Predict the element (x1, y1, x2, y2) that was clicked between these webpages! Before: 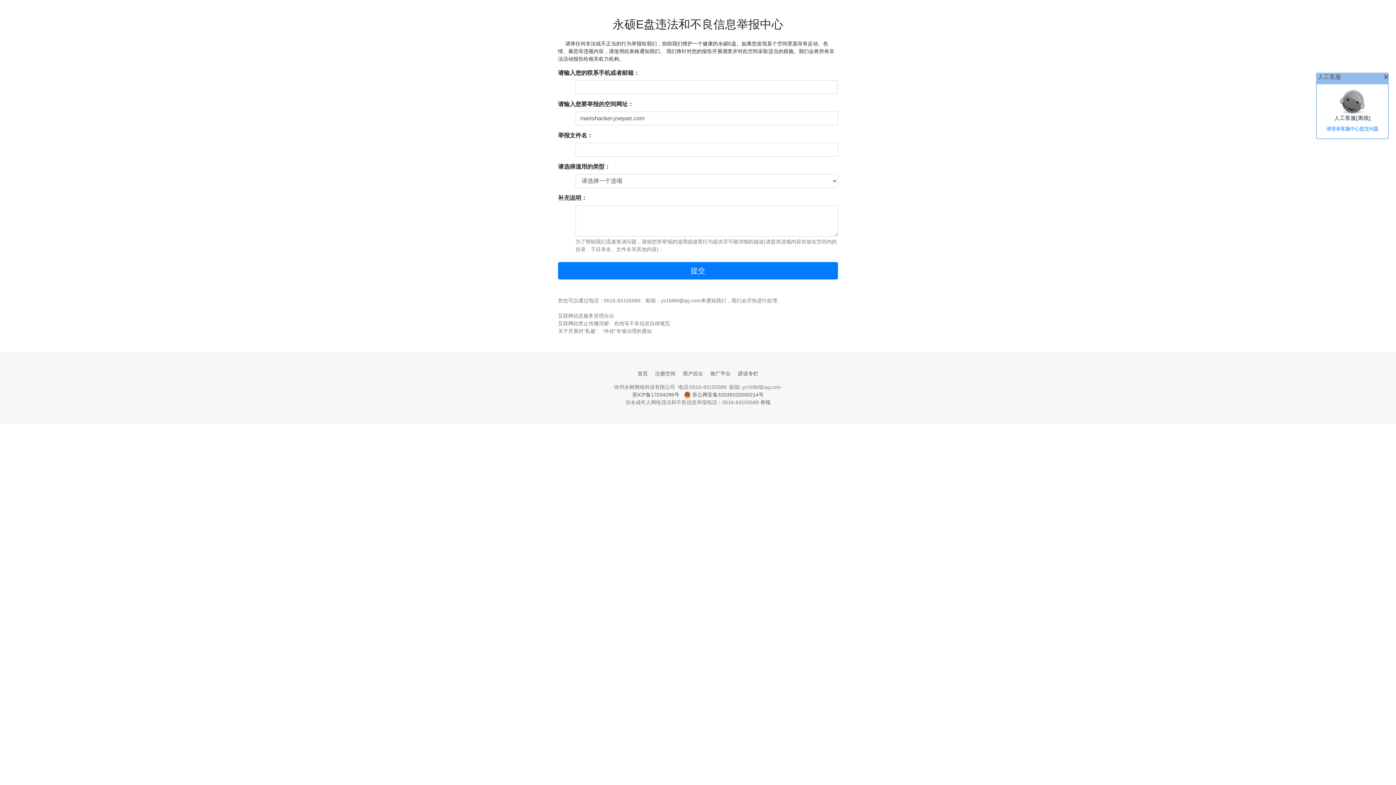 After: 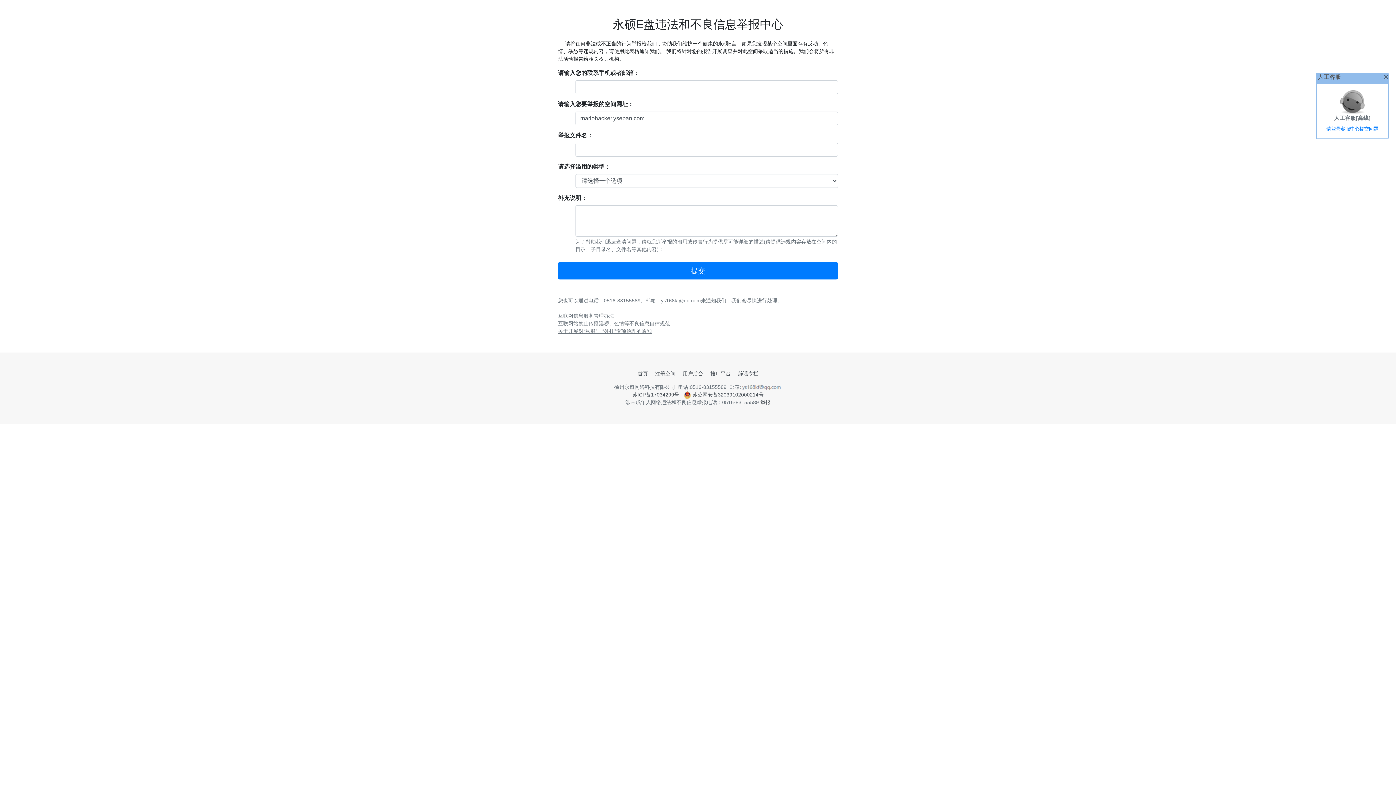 Action: label: 关于开展对“私服”、“外挂”专项治理的通知 bbox: (558, 328, 652, 334)